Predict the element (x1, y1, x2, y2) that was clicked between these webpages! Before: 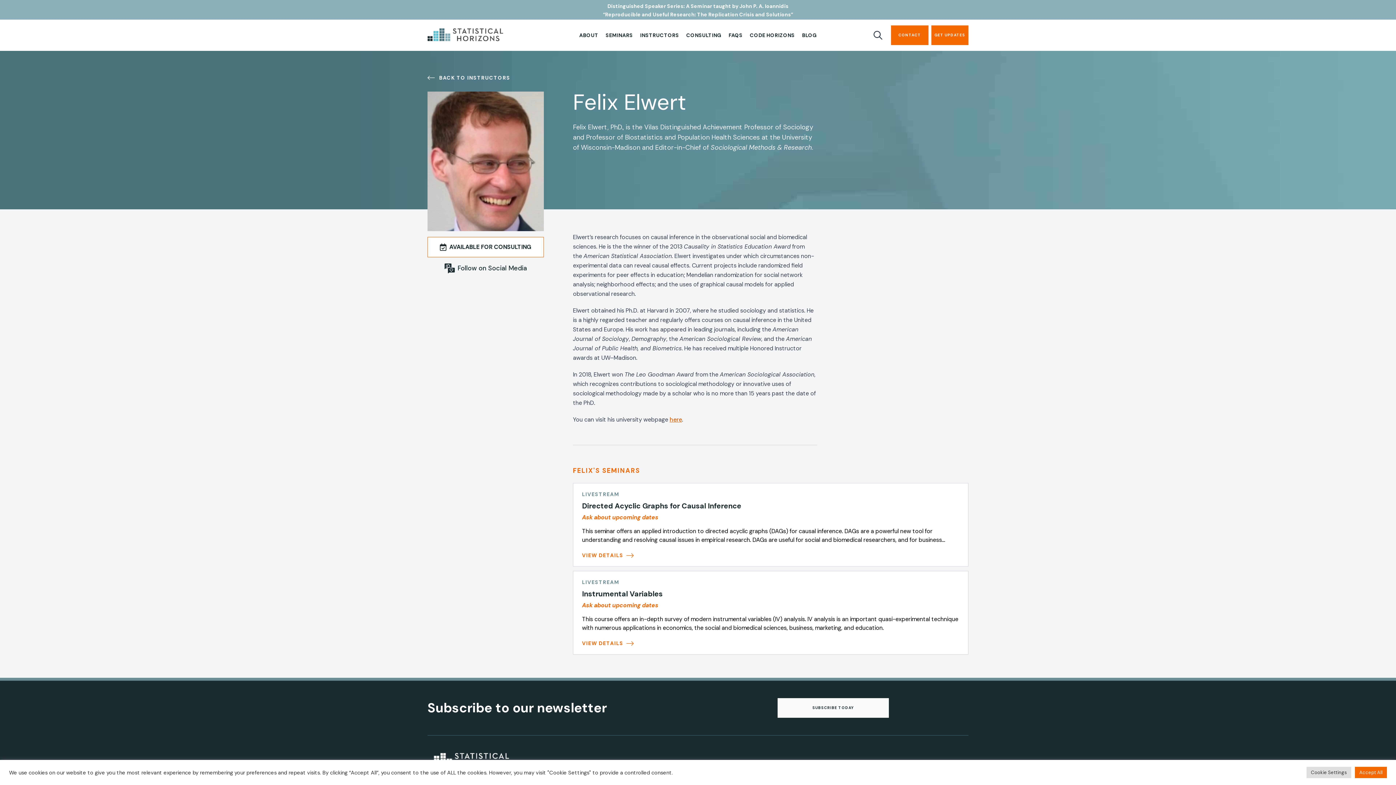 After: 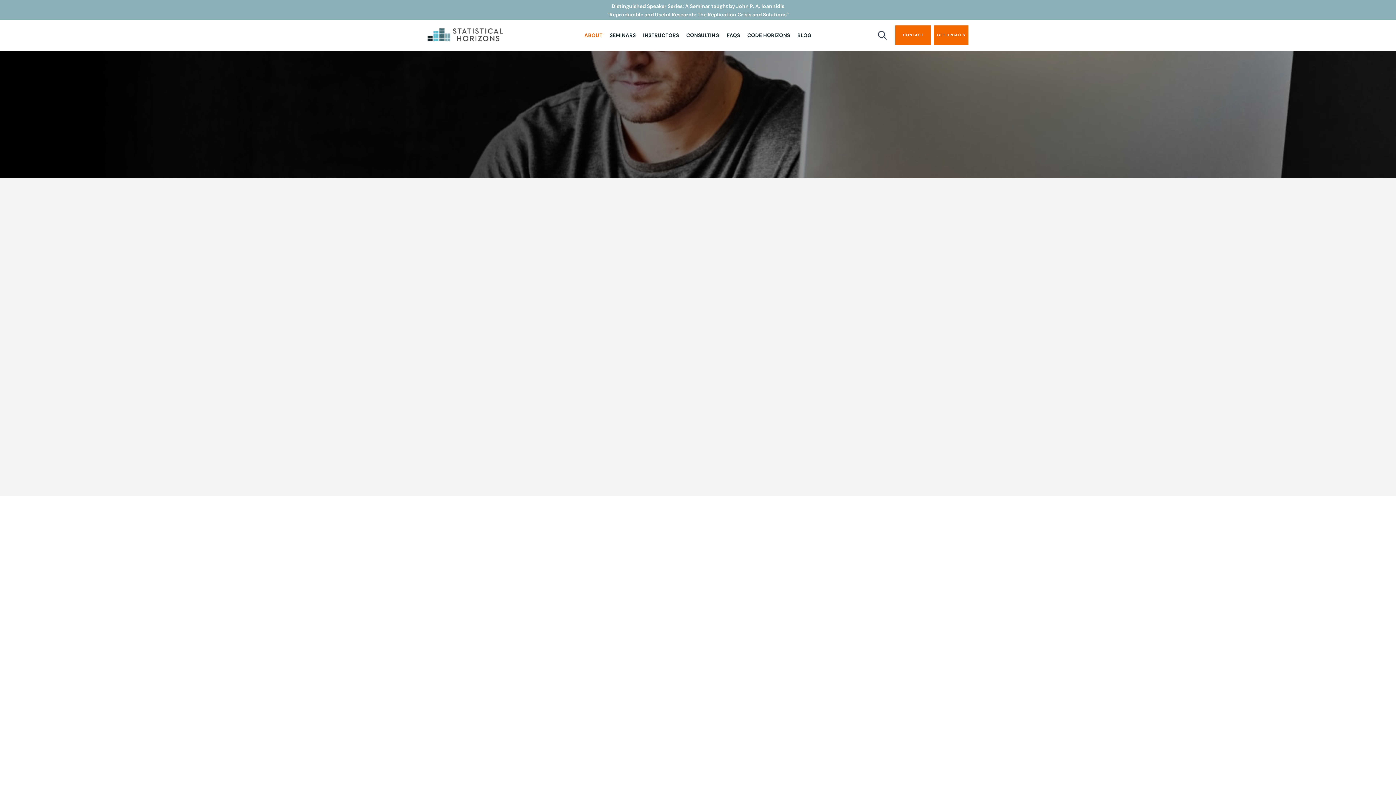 Action: bbox: (579, 32, 598, 38) label: ABOUT